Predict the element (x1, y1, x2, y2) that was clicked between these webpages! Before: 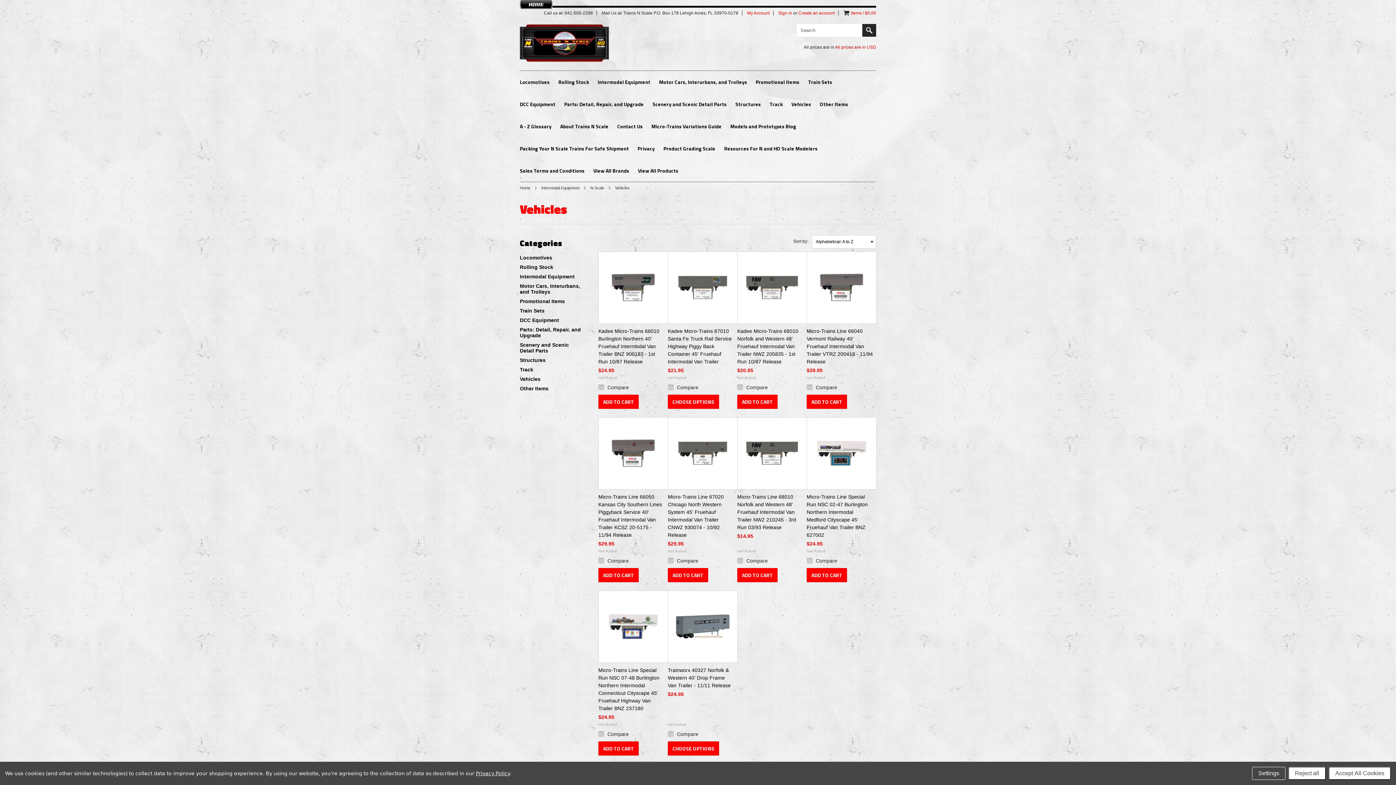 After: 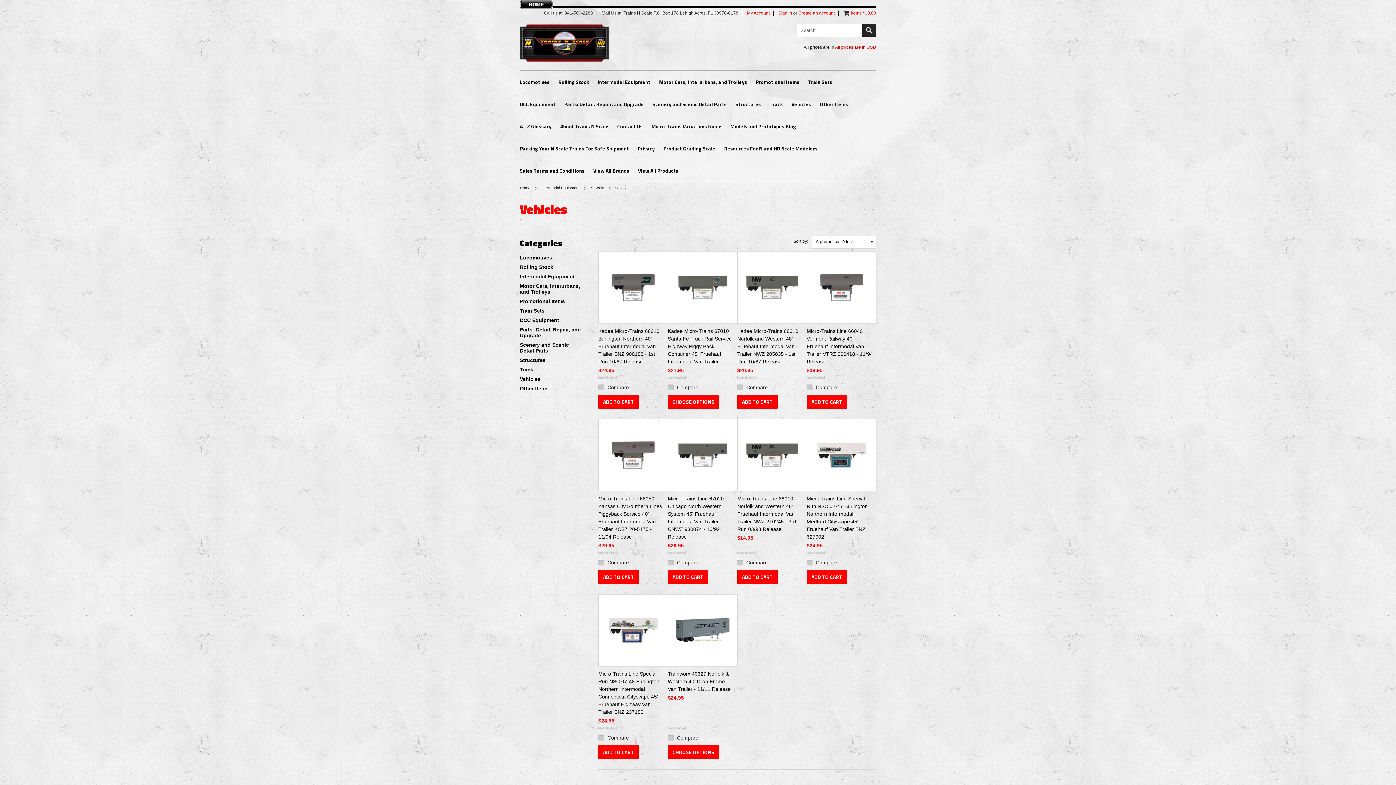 Action: bbox: (1329, 767, 1391, 780) label: Accept All Cookies